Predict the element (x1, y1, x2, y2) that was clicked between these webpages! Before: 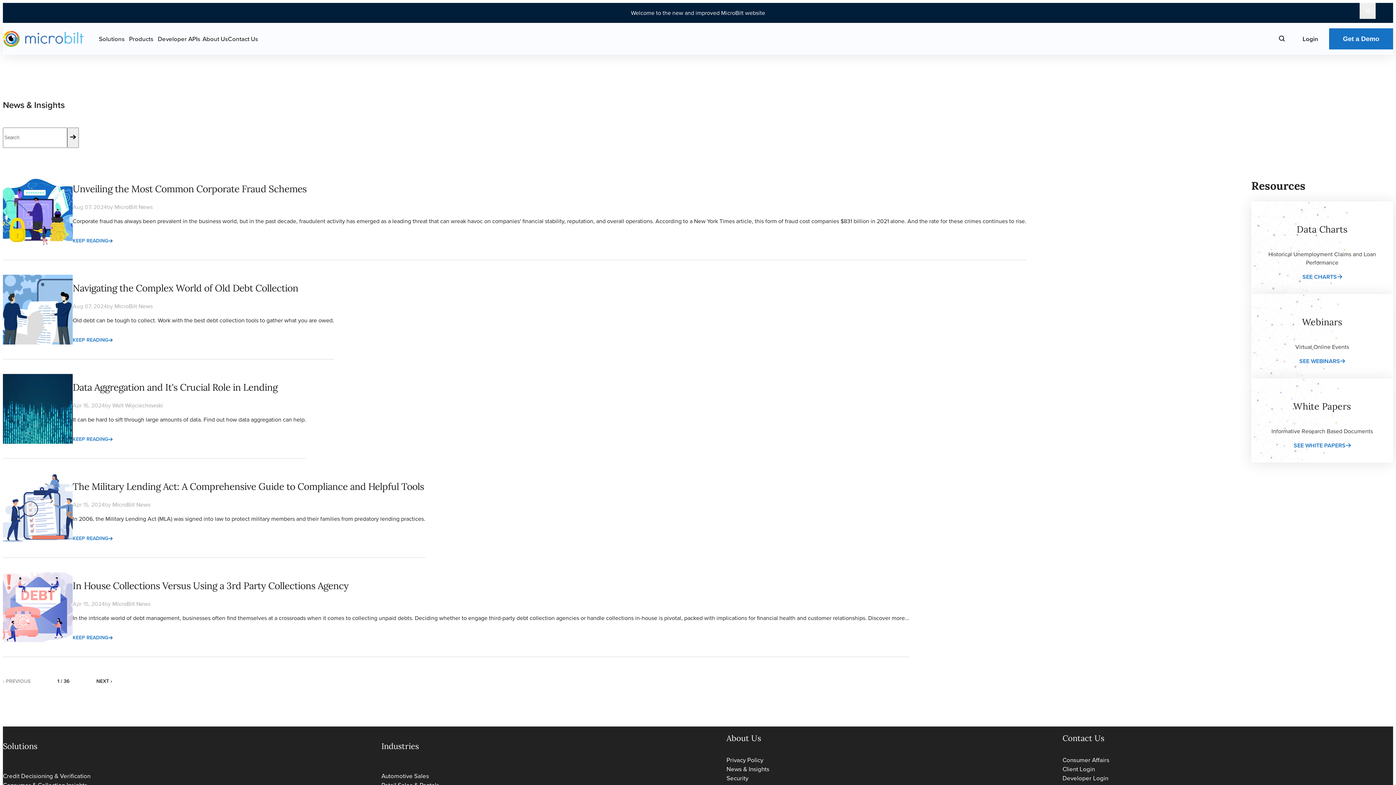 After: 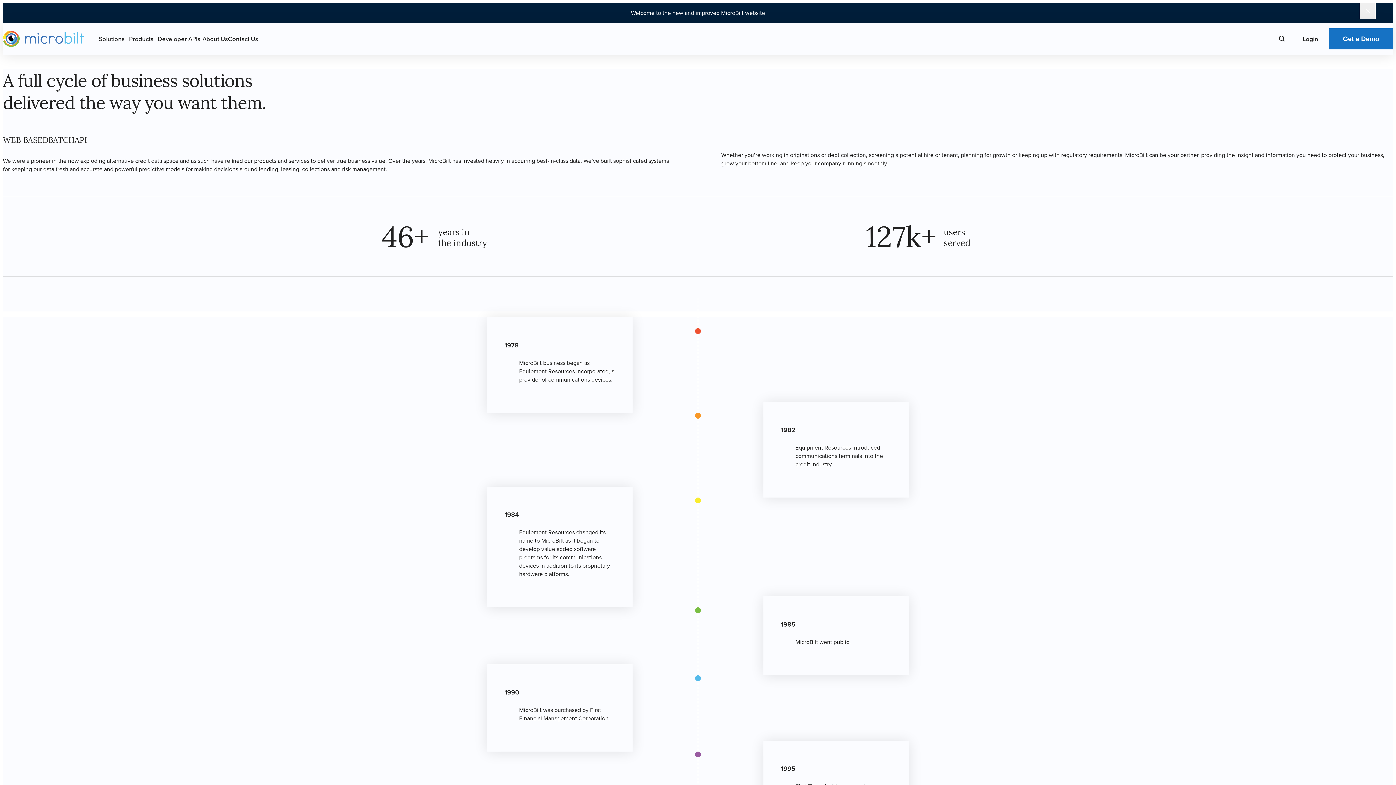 Action: bbox: (202, 28, 228, 49) label: About Us